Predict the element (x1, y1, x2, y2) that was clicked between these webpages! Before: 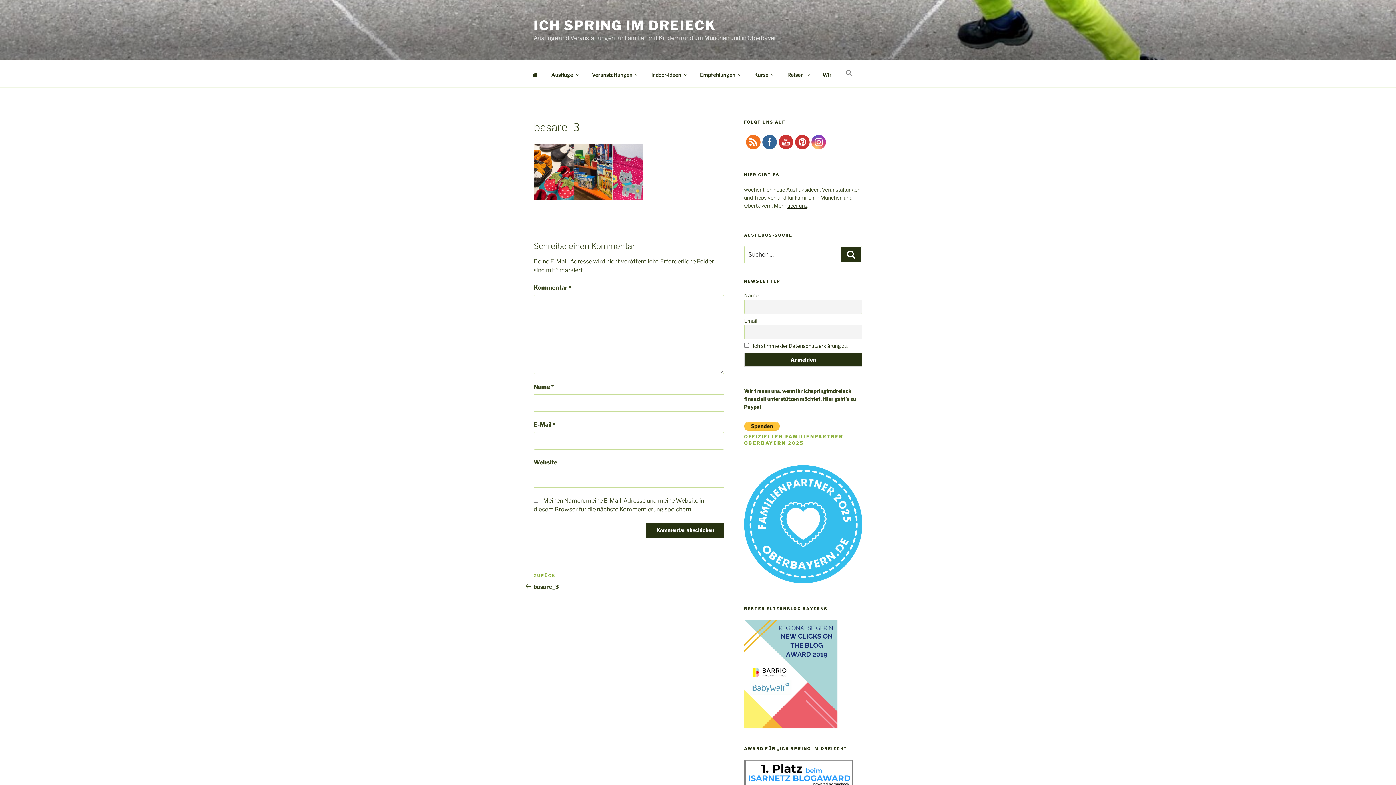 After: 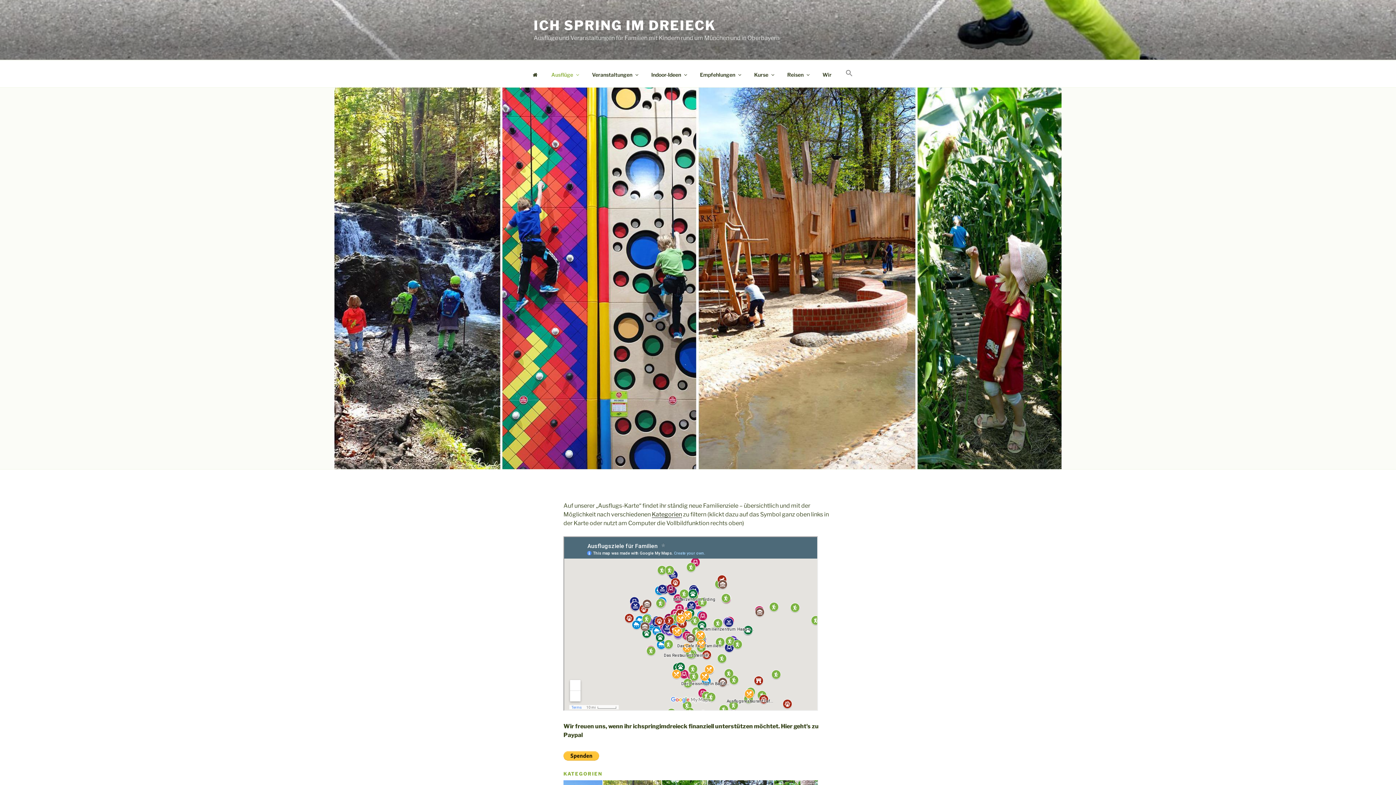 Action: bbox: (545, 65, 584, 83) label: Ausflüge